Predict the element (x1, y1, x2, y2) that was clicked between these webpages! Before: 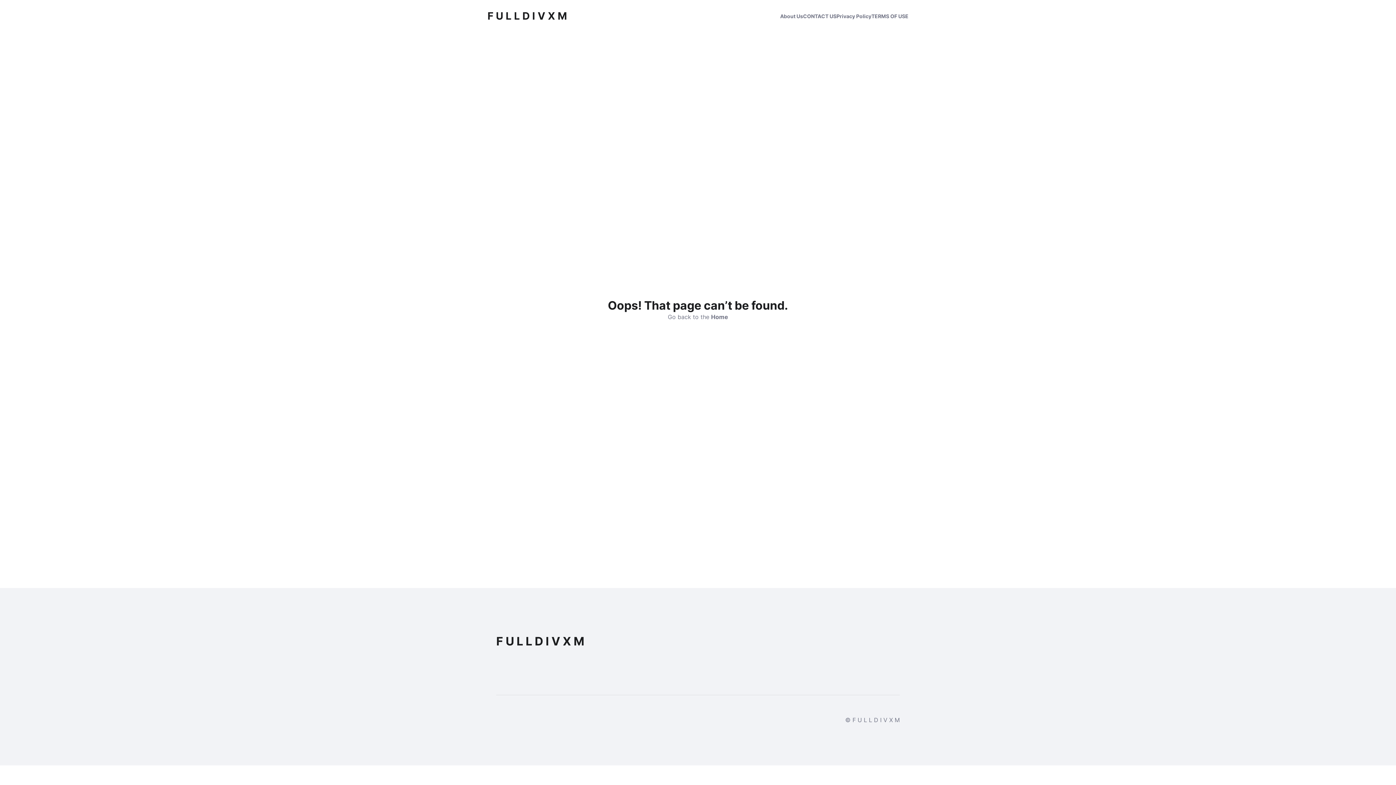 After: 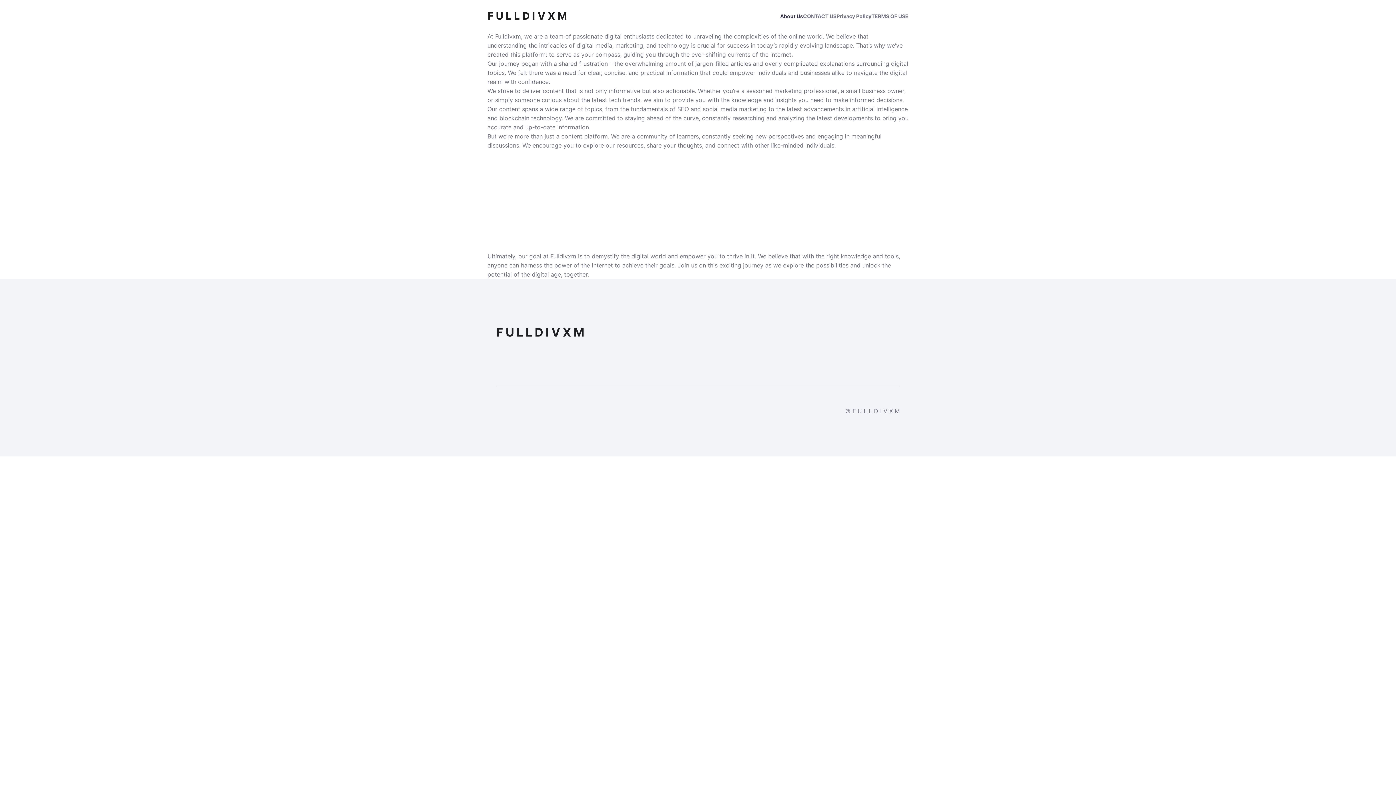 Action: bbox: (780, 12, 803, 19) label: About Us